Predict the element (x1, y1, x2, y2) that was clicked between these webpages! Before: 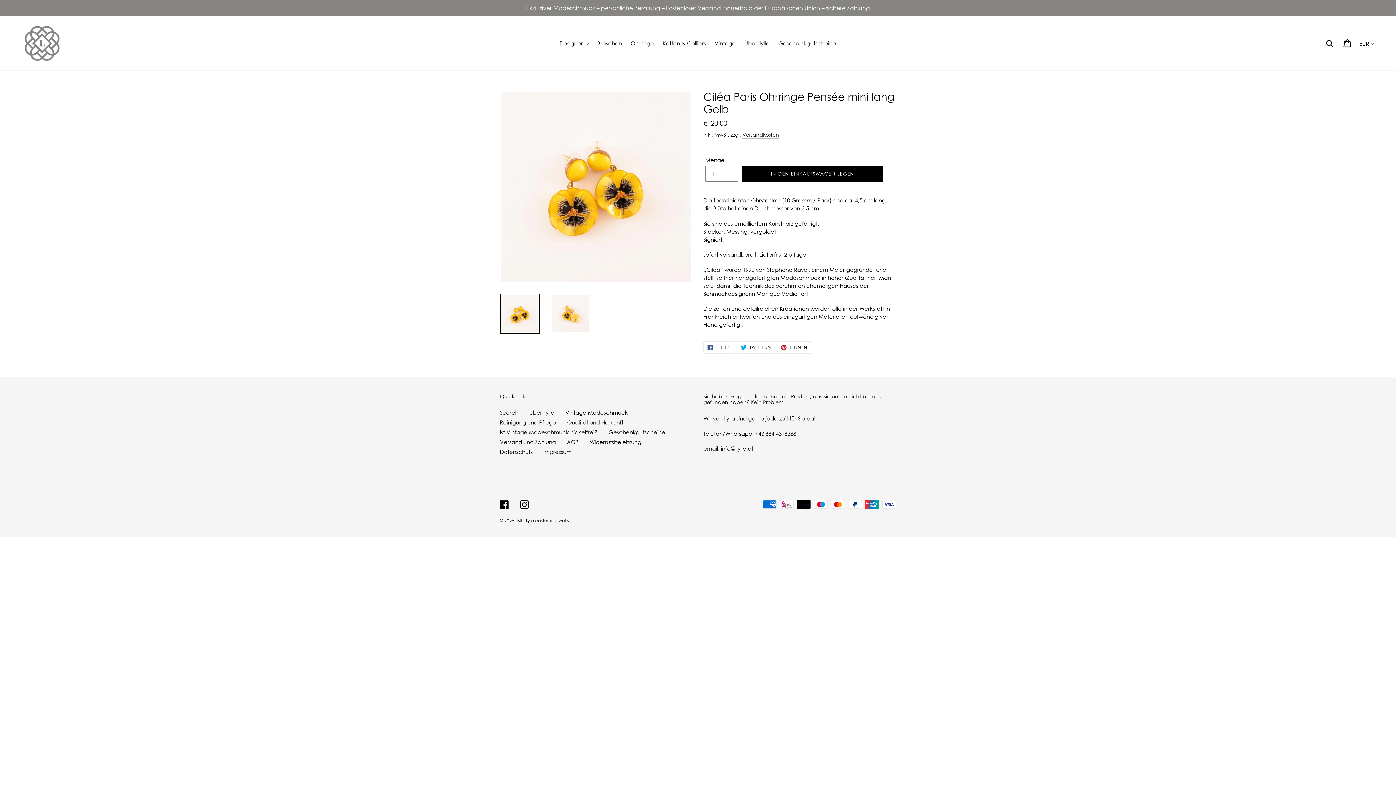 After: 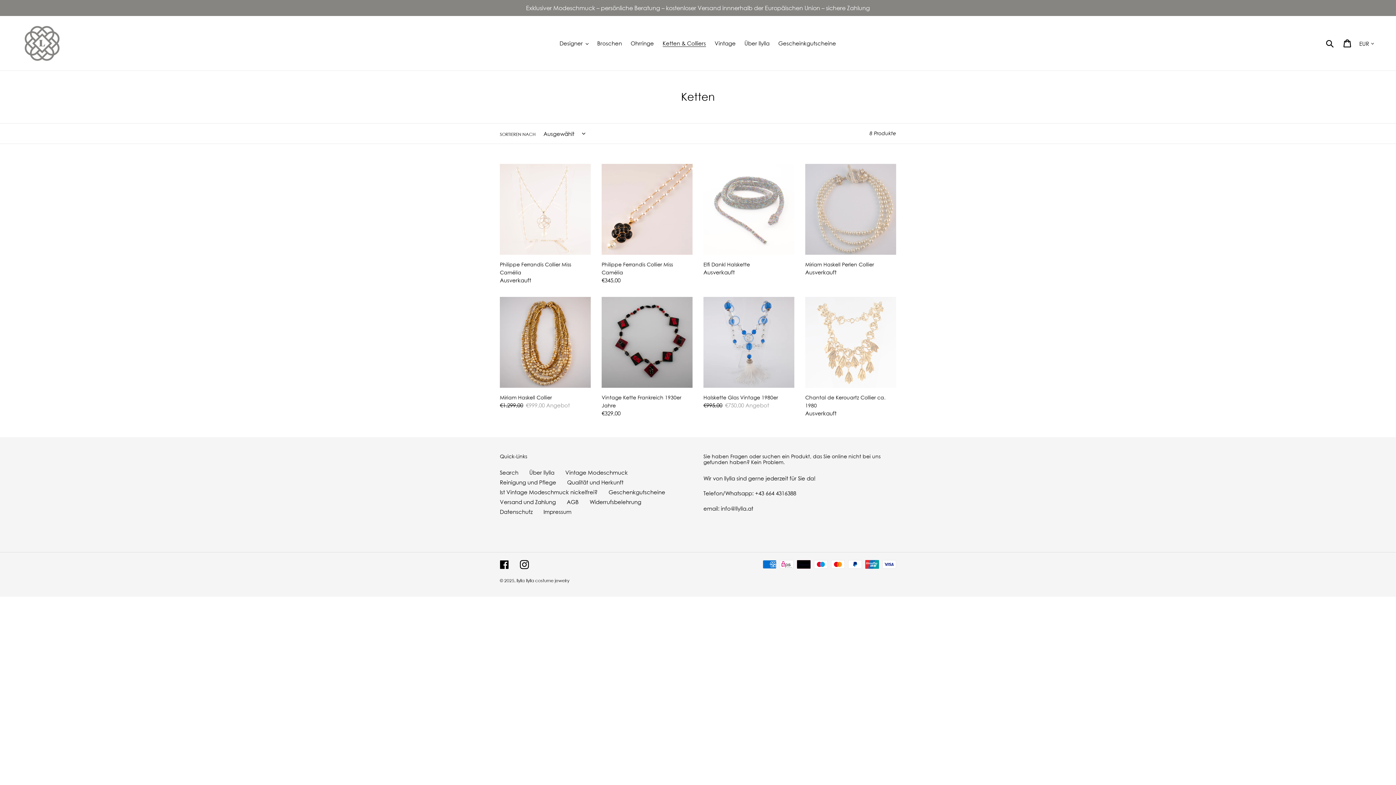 Action: label: Ketten & Colliers bbox: (659, 38, 709, 48)